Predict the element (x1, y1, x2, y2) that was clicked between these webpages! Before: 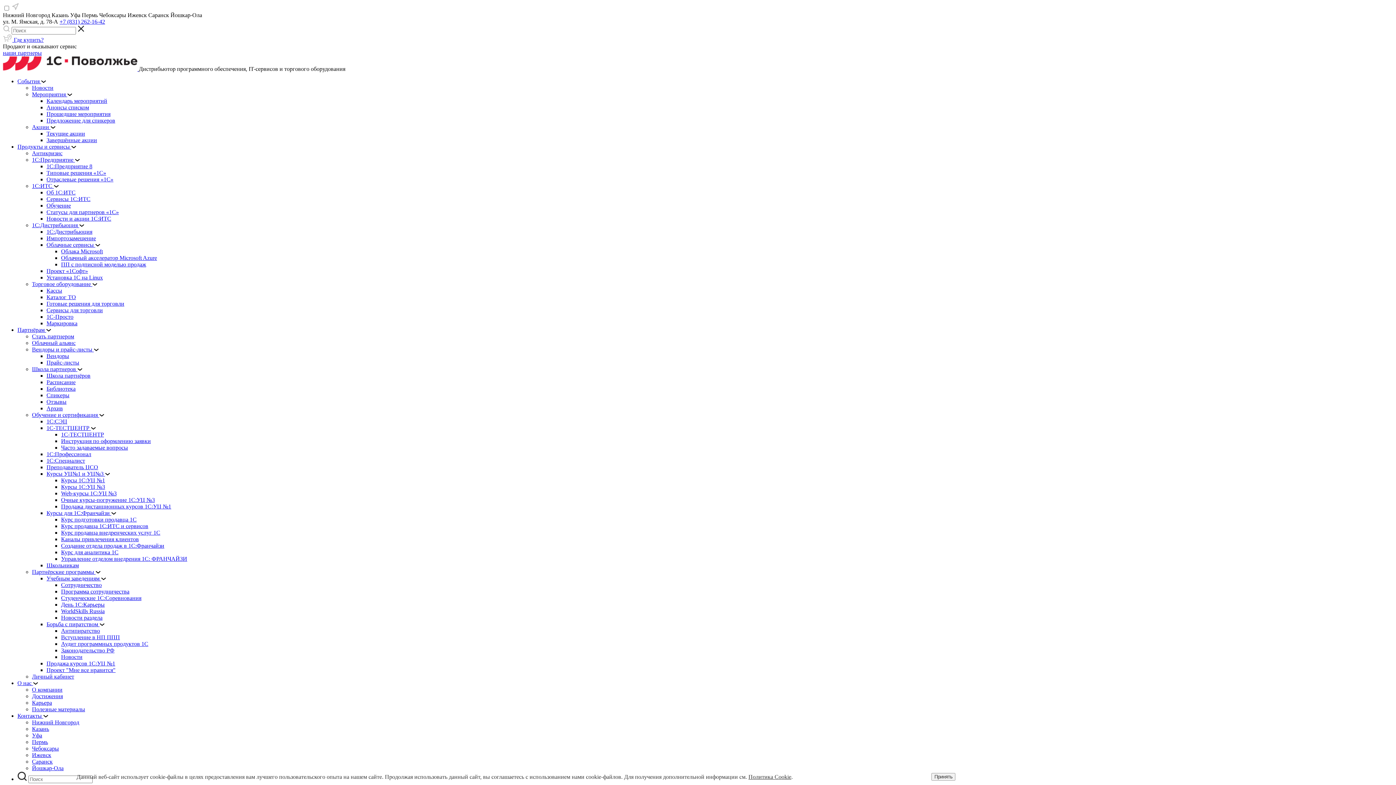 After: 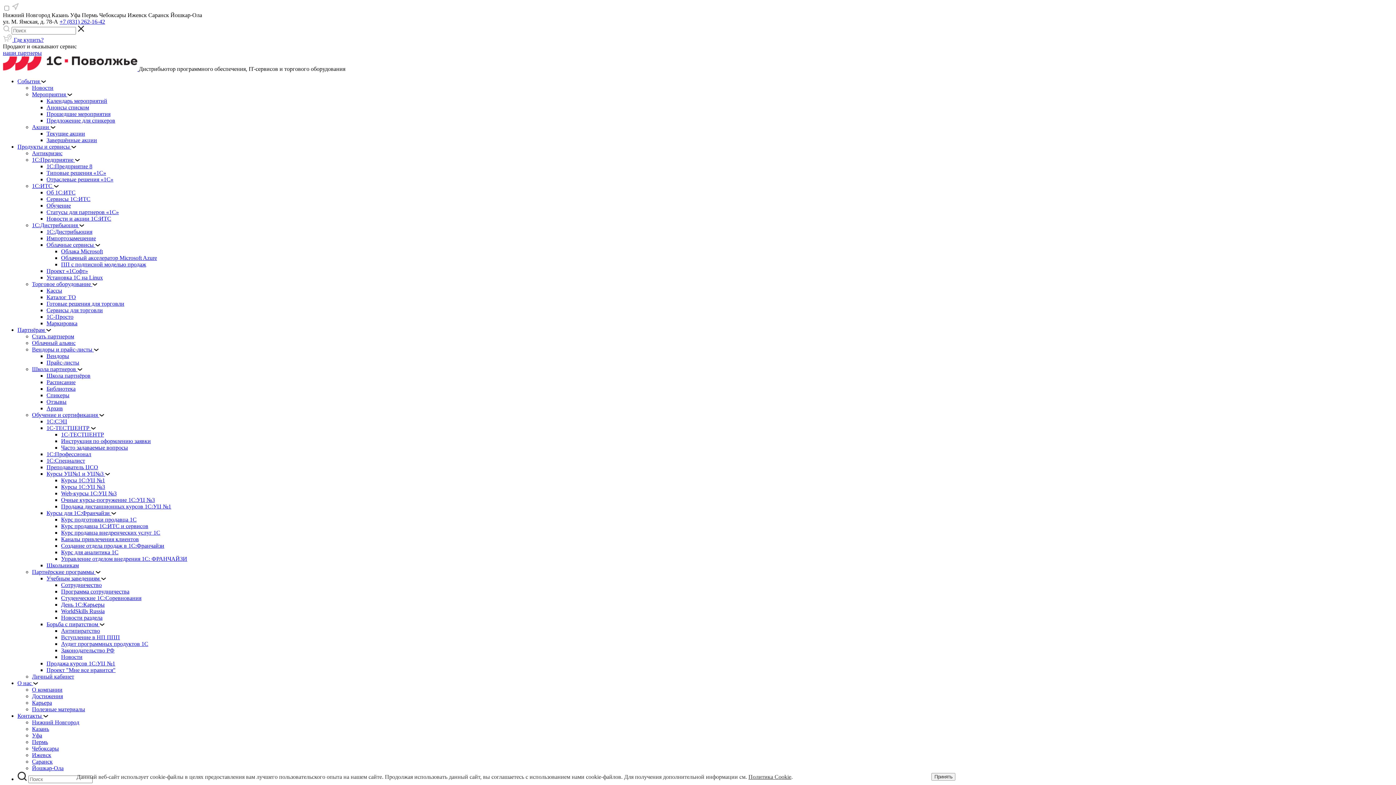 Action: bbox: (32, 346, 93, 352) label: Вендоры и прайс-листы 